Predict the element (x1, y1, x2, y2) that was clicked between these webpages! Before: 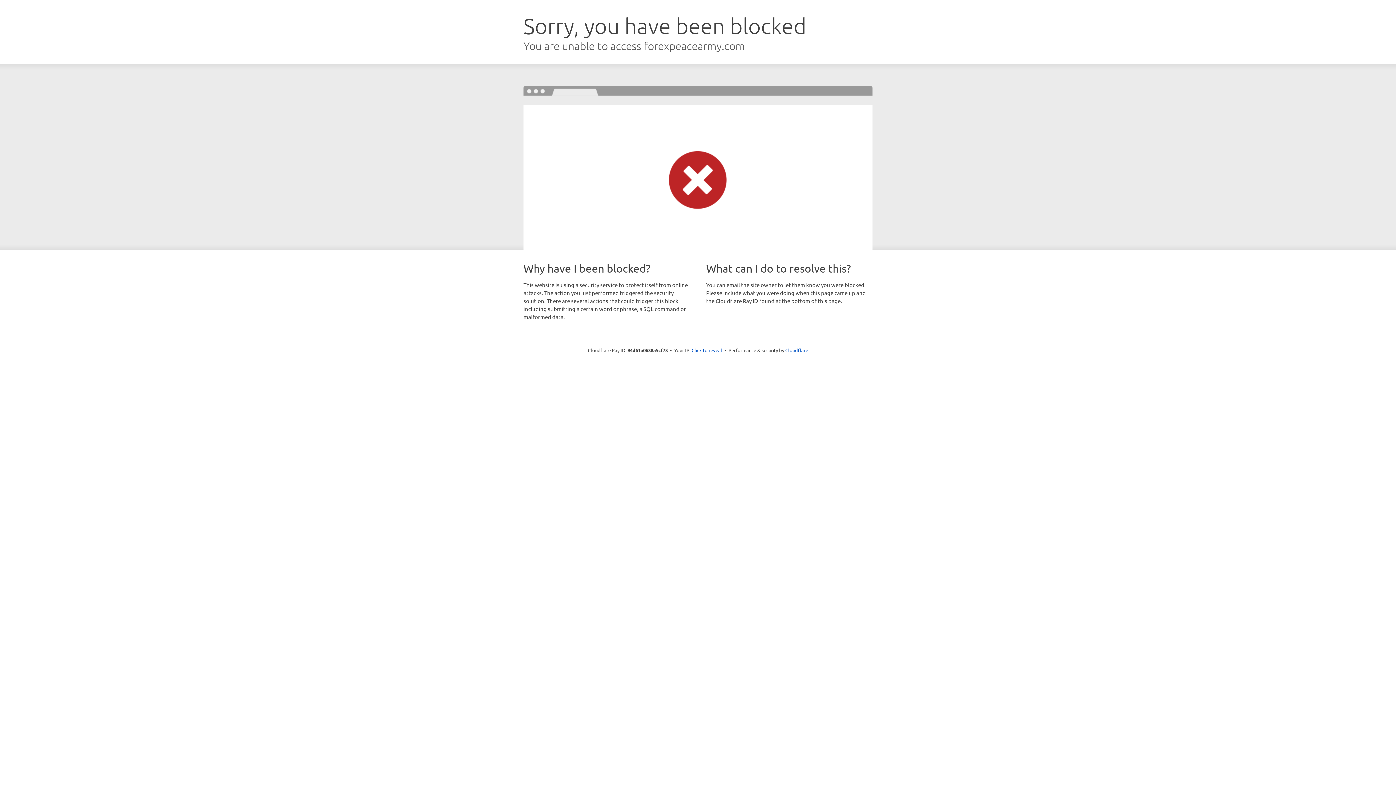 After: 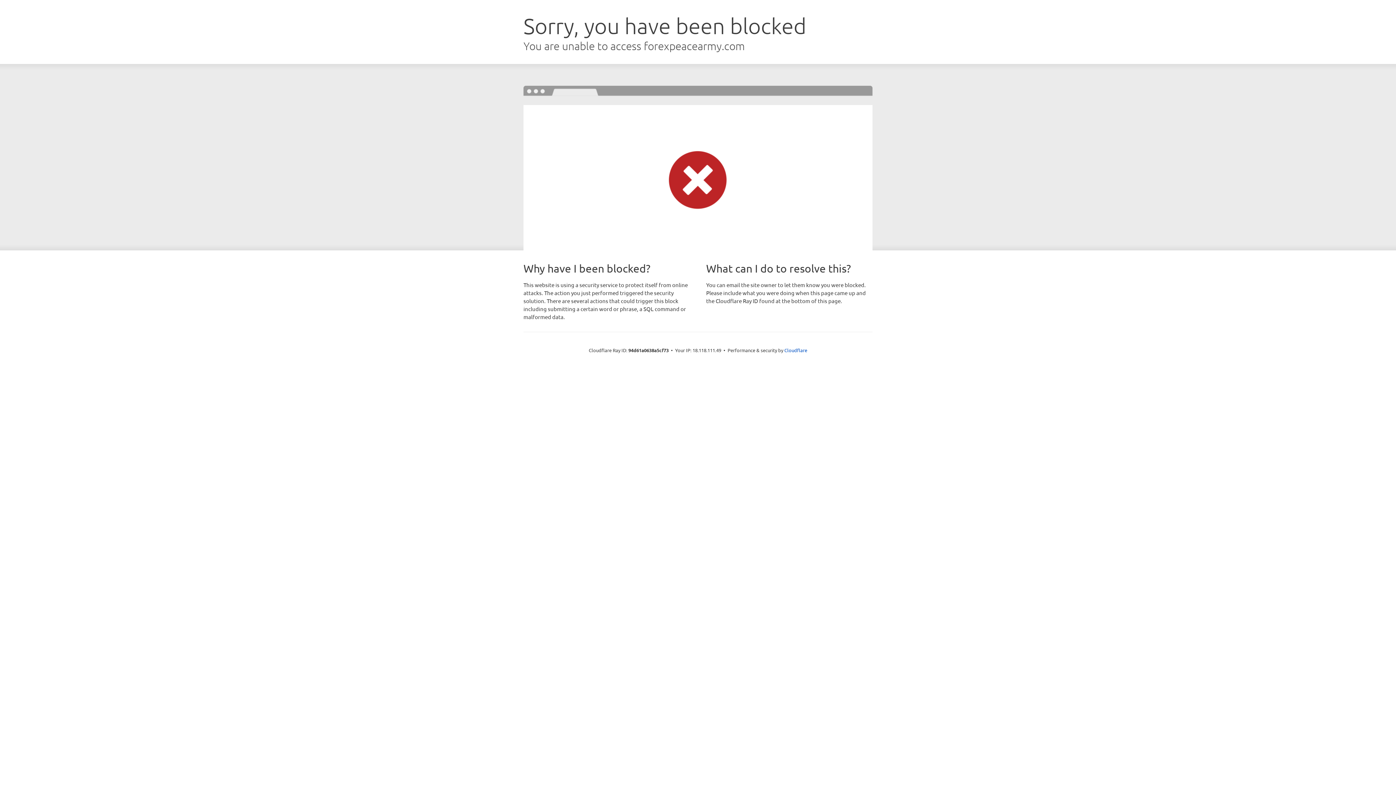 Action: label: Click to reveal bbox: (691, 346, 722, 353)